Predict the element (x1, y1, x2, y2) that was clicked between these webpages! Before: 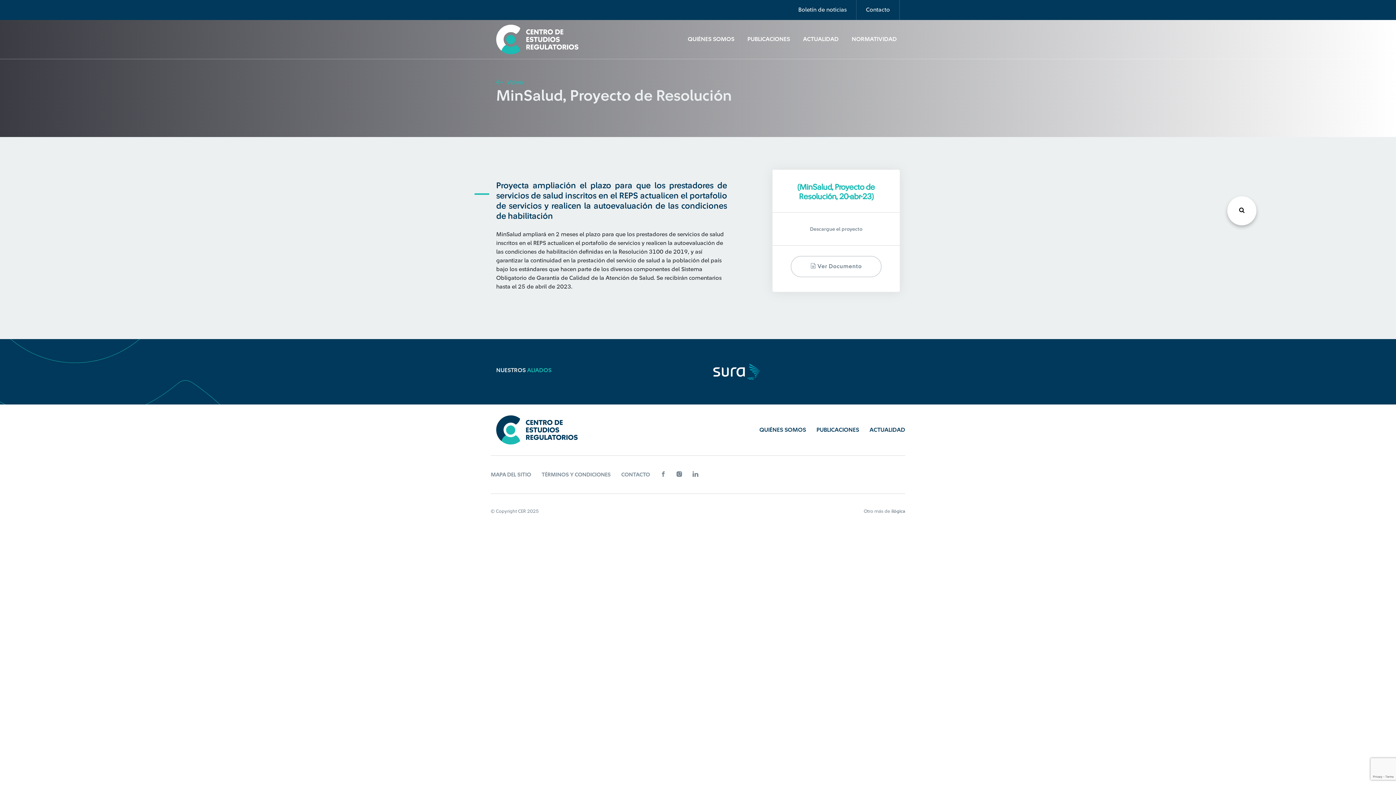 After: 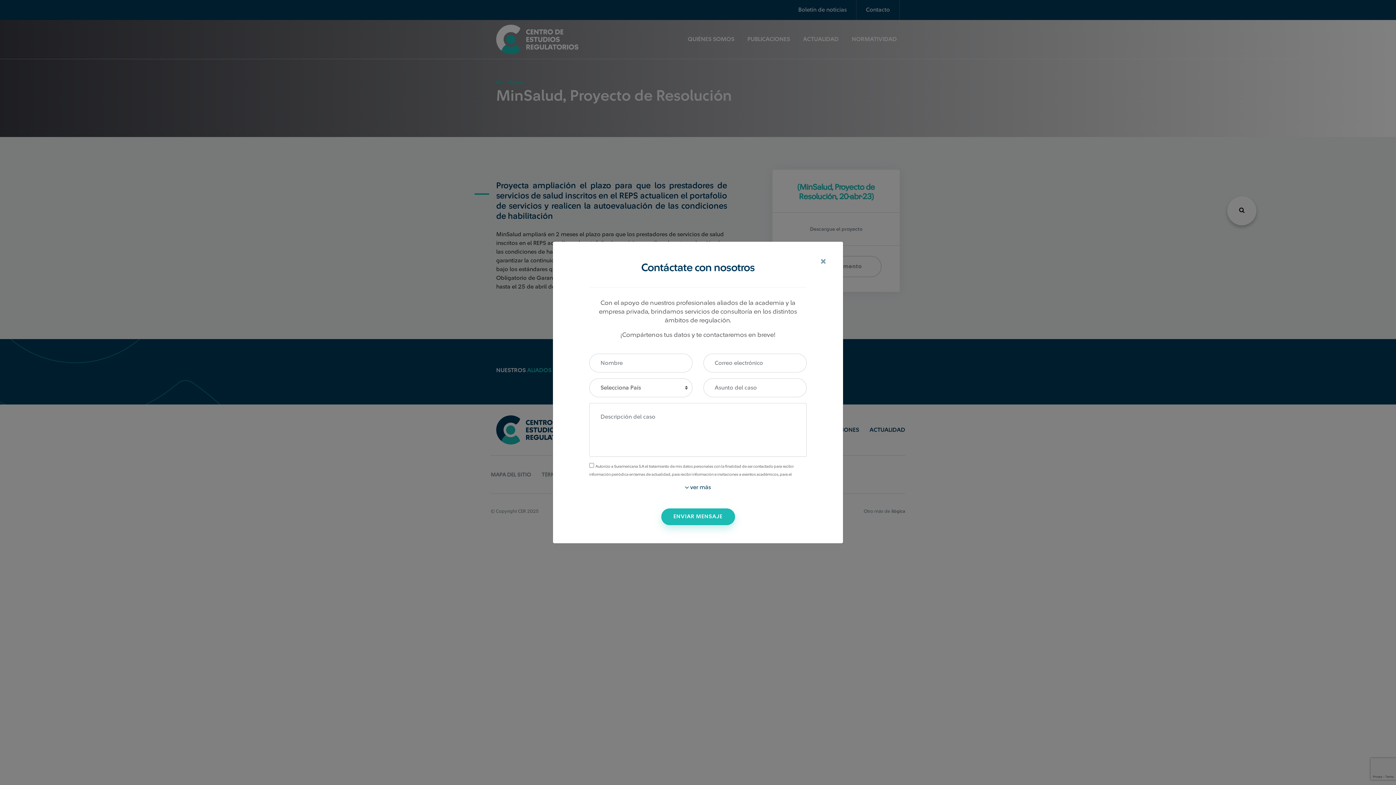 Action: bbox: (621, 472, 650, 477) label: CONTACTO